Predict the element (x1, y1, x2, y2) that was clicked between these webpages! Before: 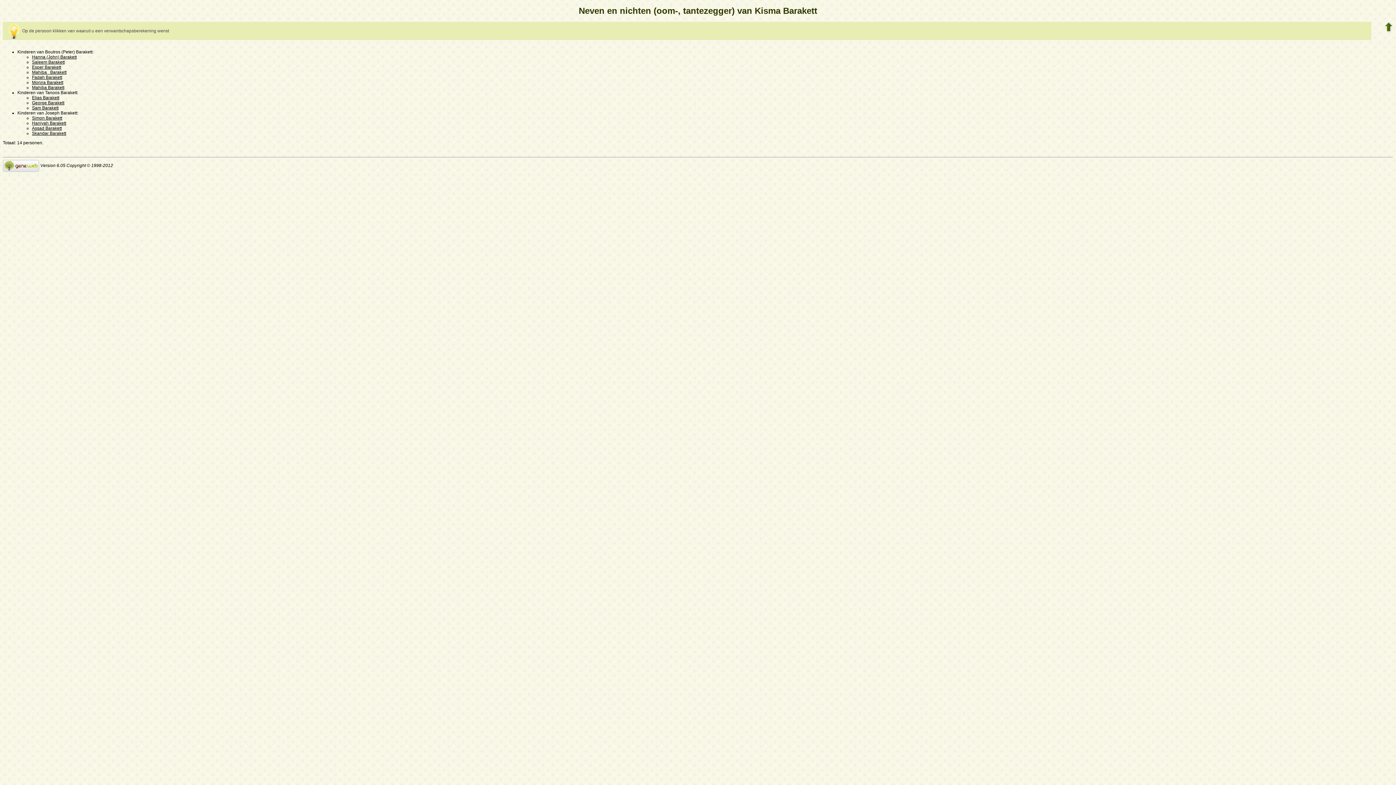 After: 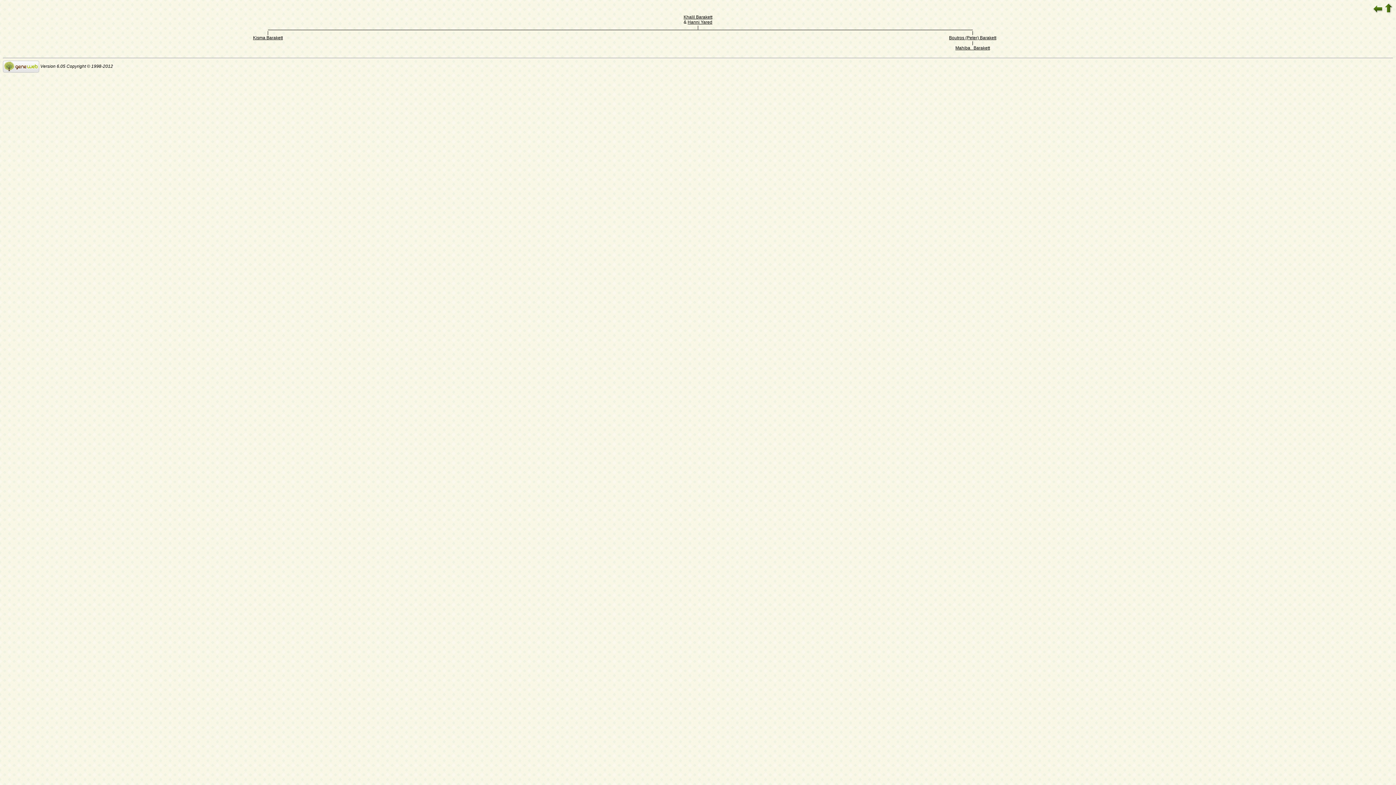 Action: bbox: (32, 69, 66, 74) label: Mahiba   Barakett